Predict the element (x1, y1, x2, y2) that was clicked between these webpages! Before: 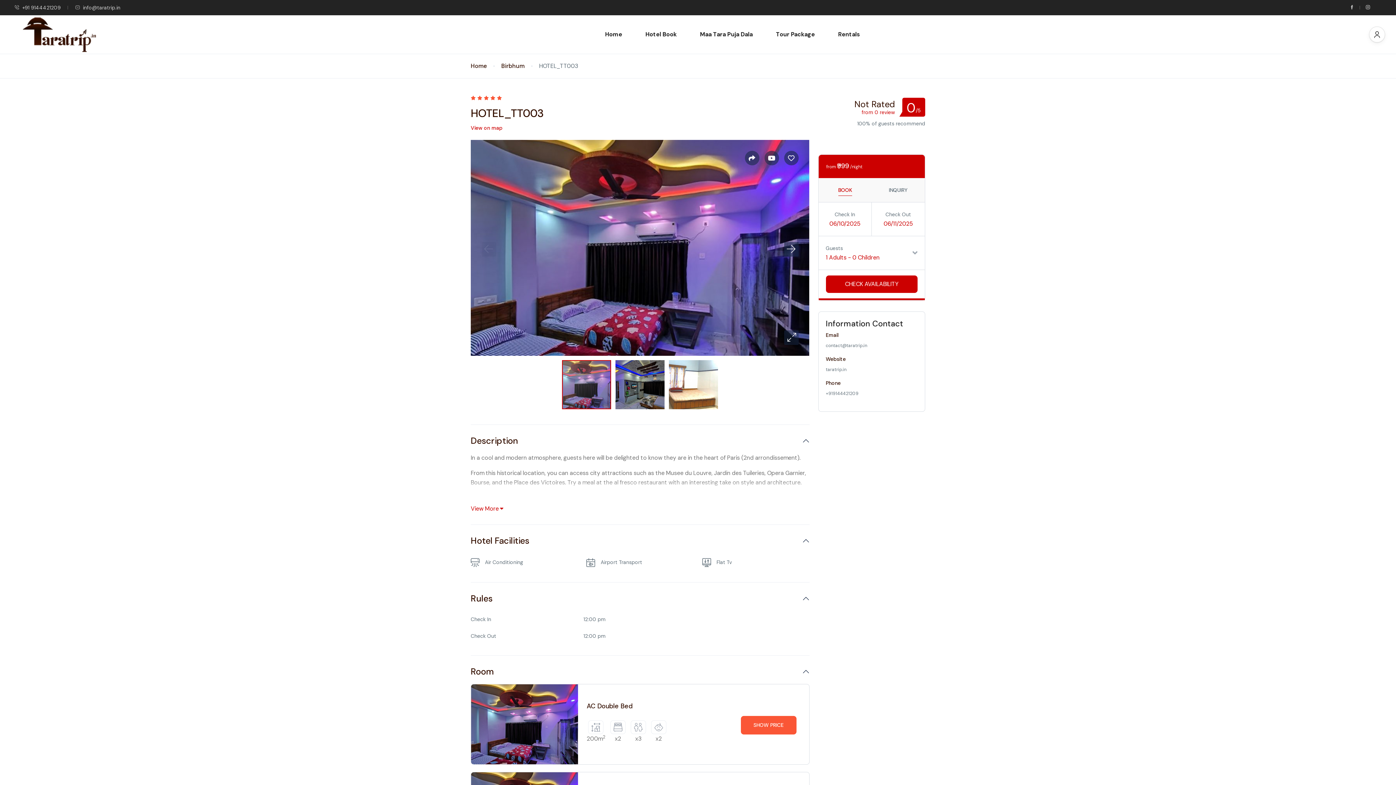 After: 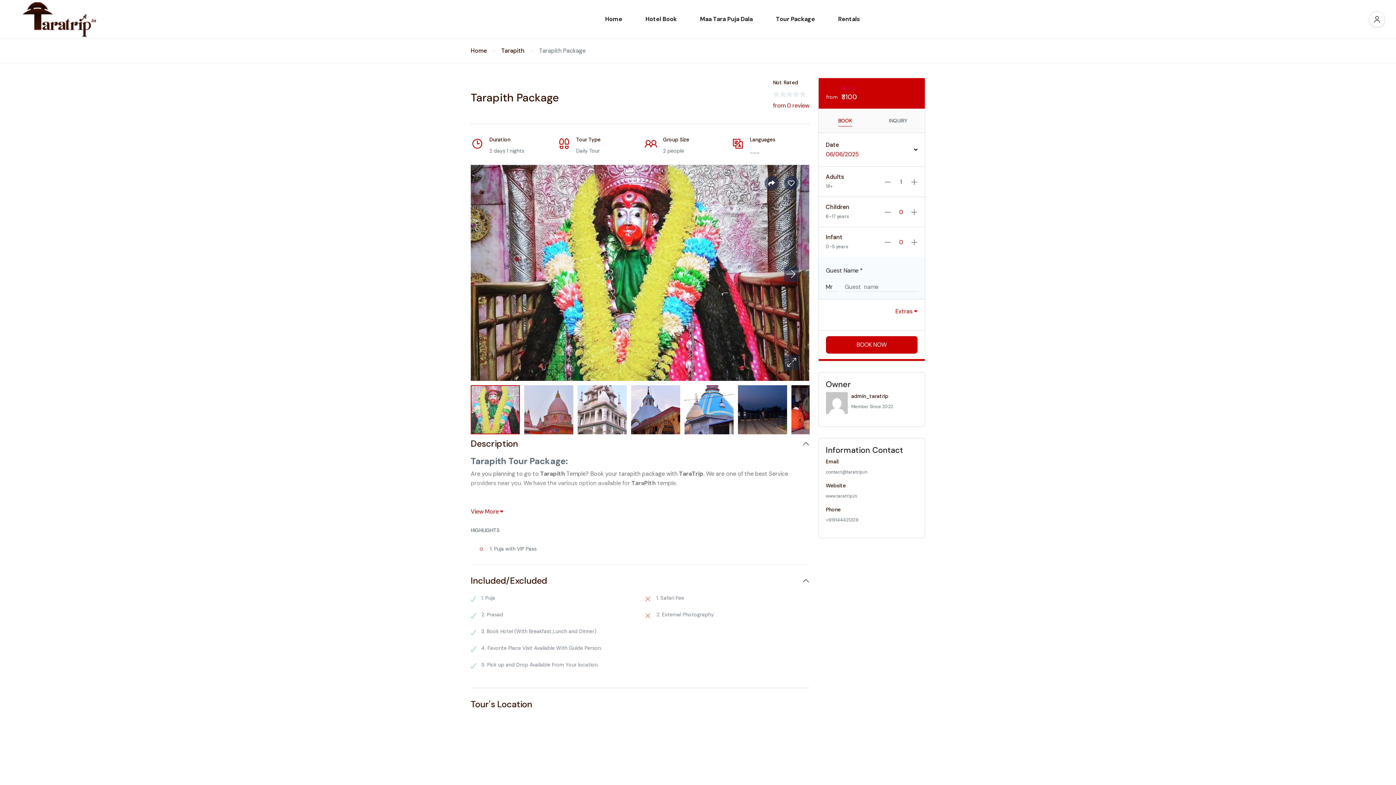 Action: bbox: (765, 18, 826, 50) label: Tour Package